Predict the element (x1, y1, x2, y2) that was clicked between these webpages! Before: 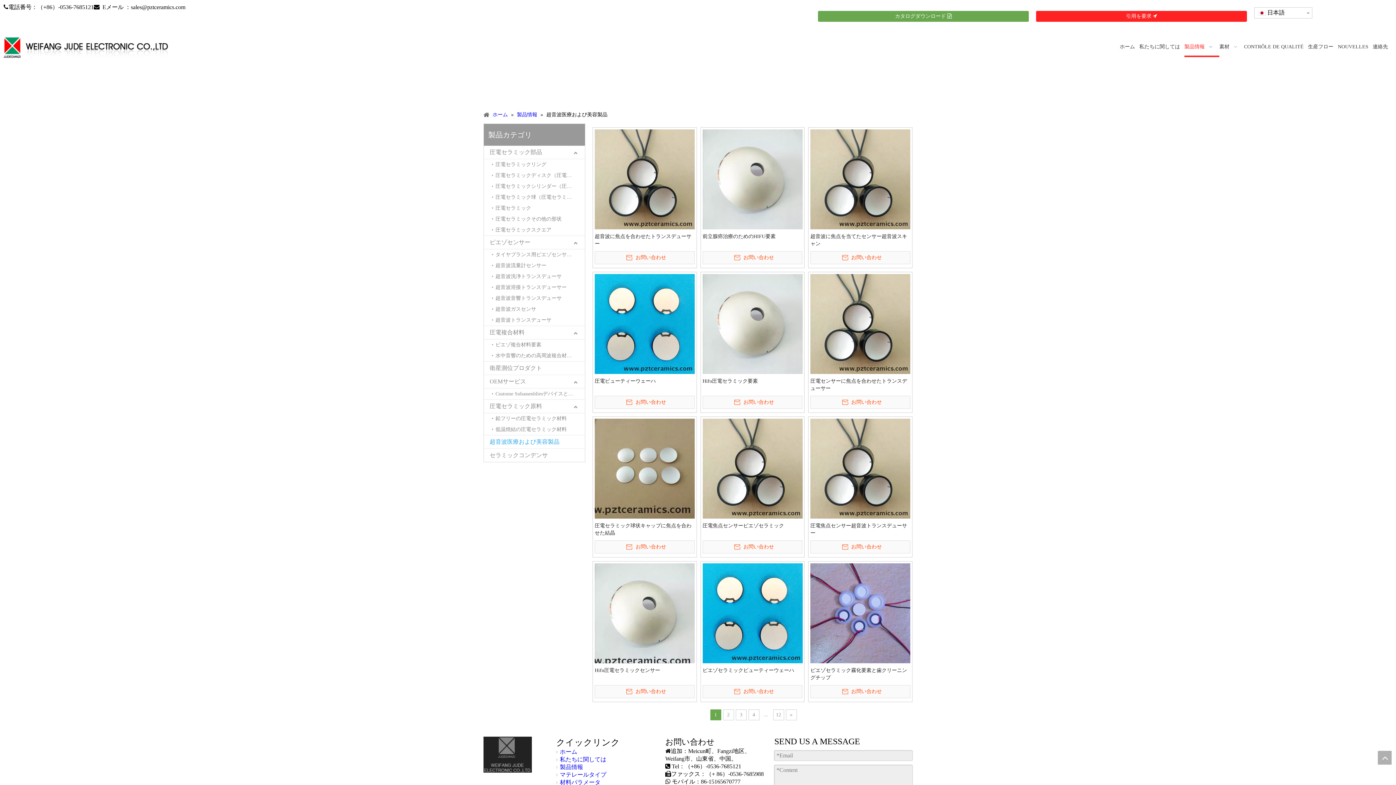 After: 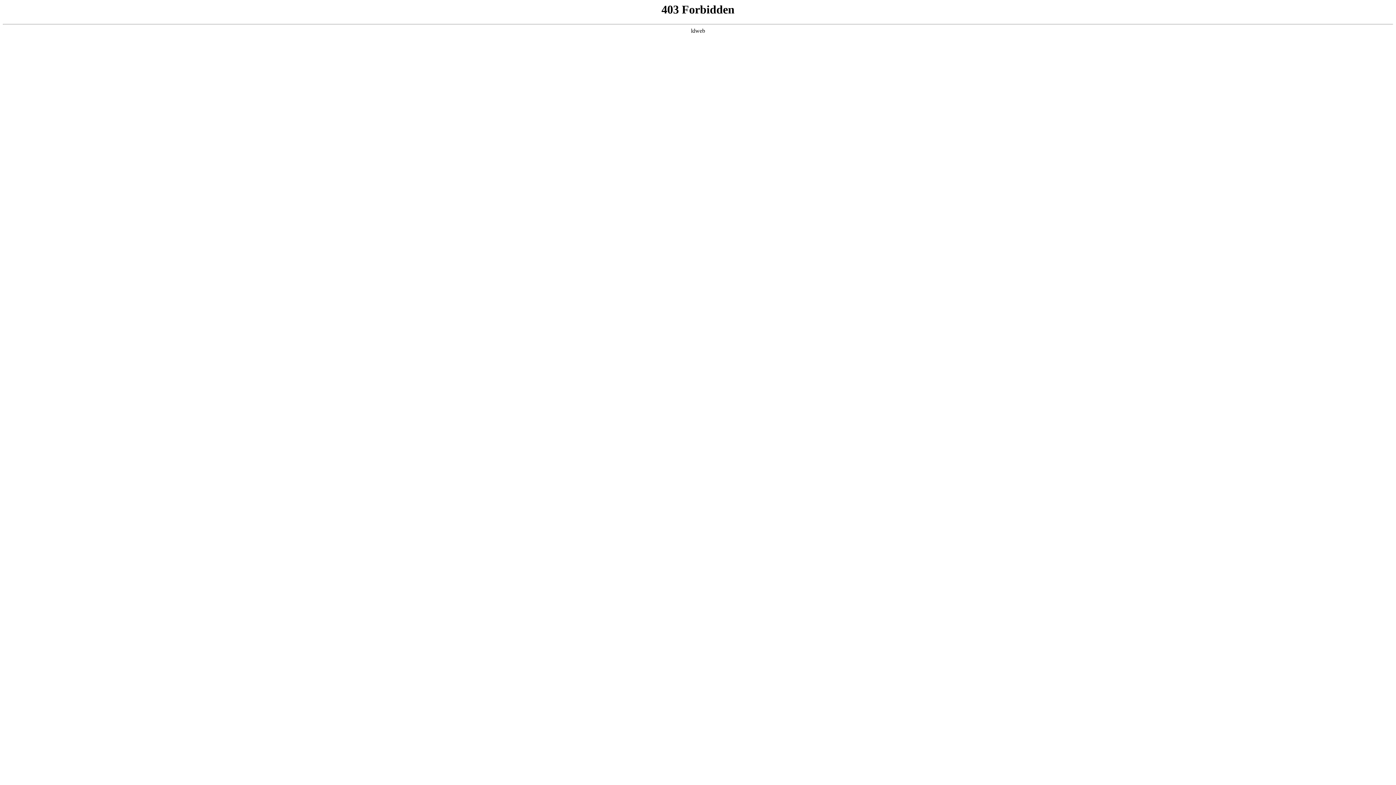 Action: bbox: (810, 685, 910, 698) label:  お問い合わせ